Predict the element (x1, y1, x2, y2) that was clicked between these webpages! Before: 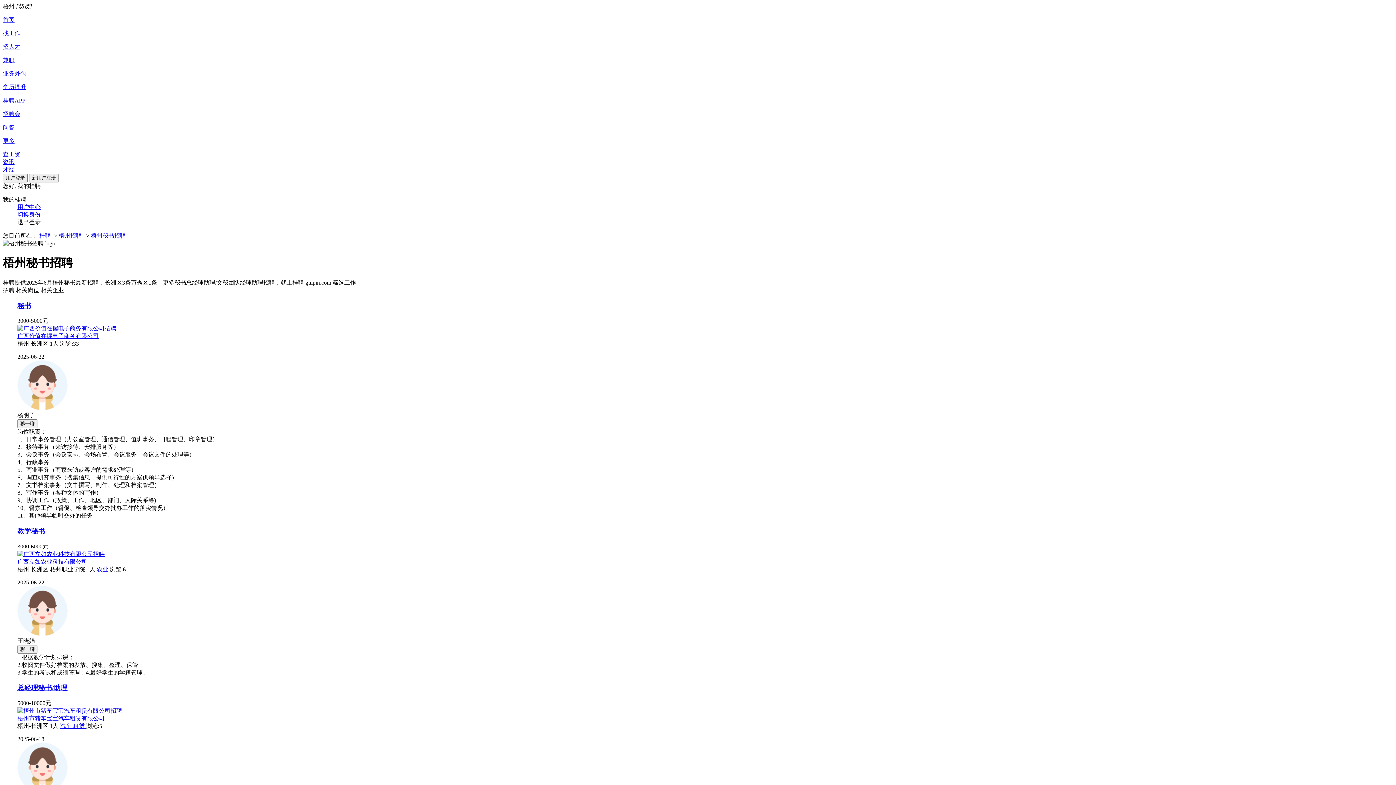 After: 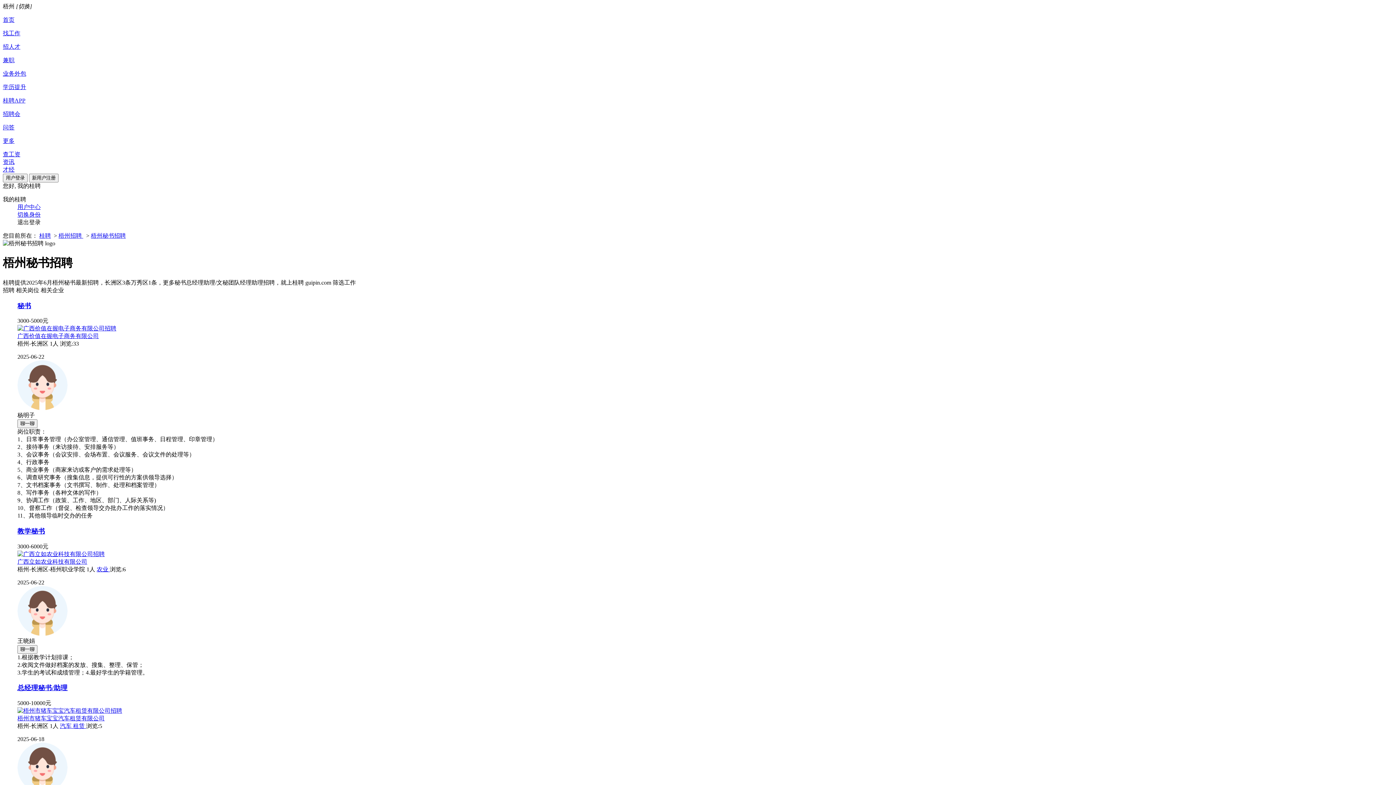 Action: bbox: (2, 137, 1393, 145) label: 更多